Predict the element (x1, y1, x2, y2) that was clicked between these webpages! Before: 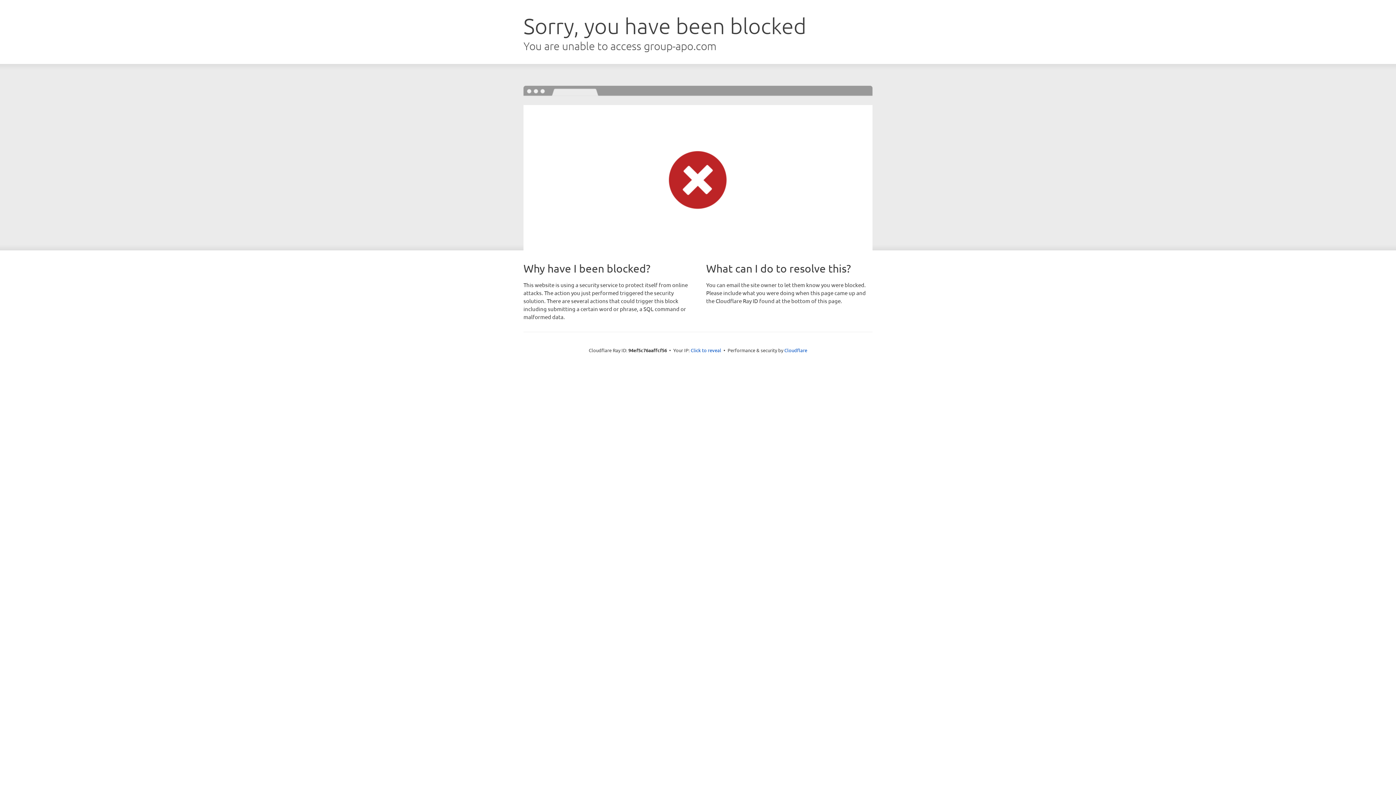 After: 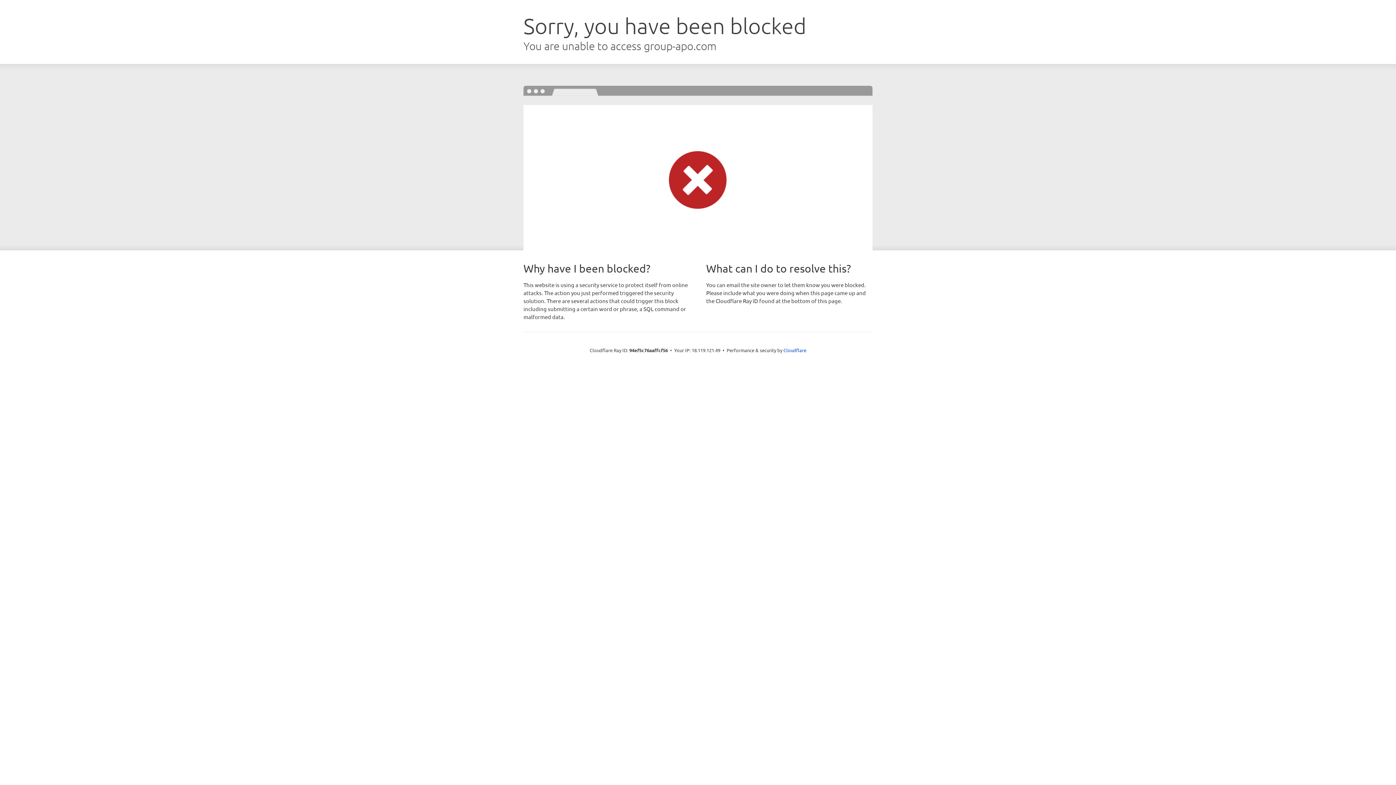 Action: label: Click to reveal bbox: (690, 346, 721, 353)